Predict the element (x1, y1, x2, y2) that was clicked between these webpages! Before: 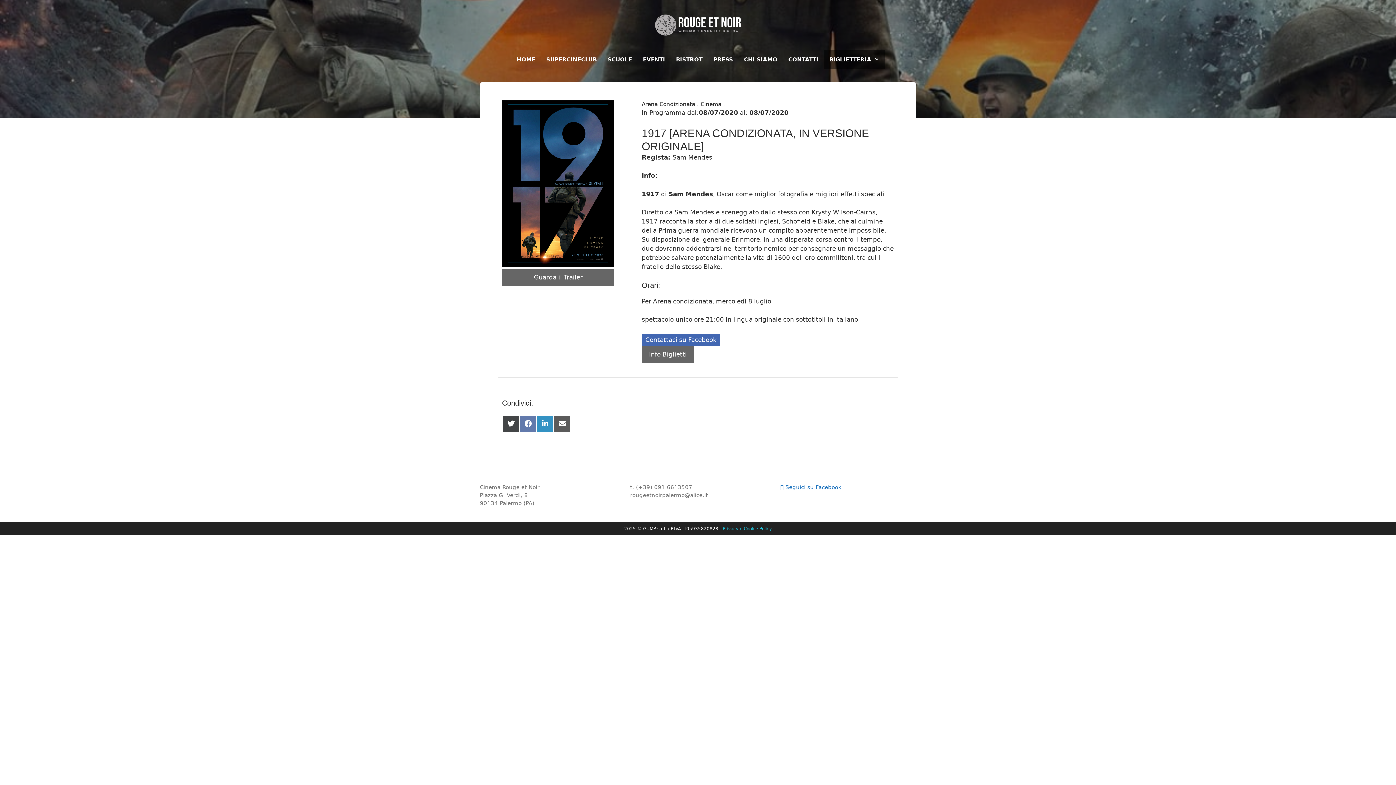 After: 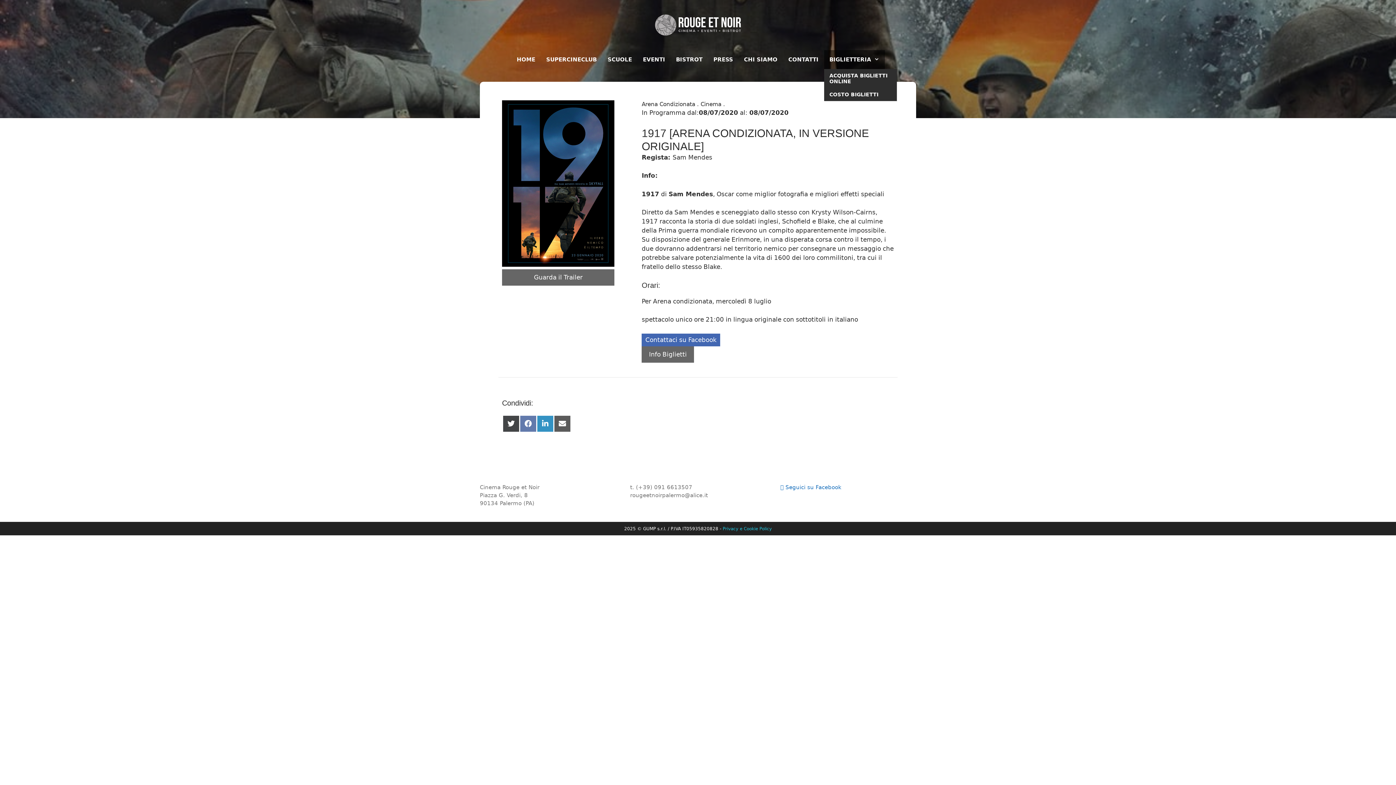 Action: bbox: (824, 50, 884, 69) label: BIGLIETTERIA